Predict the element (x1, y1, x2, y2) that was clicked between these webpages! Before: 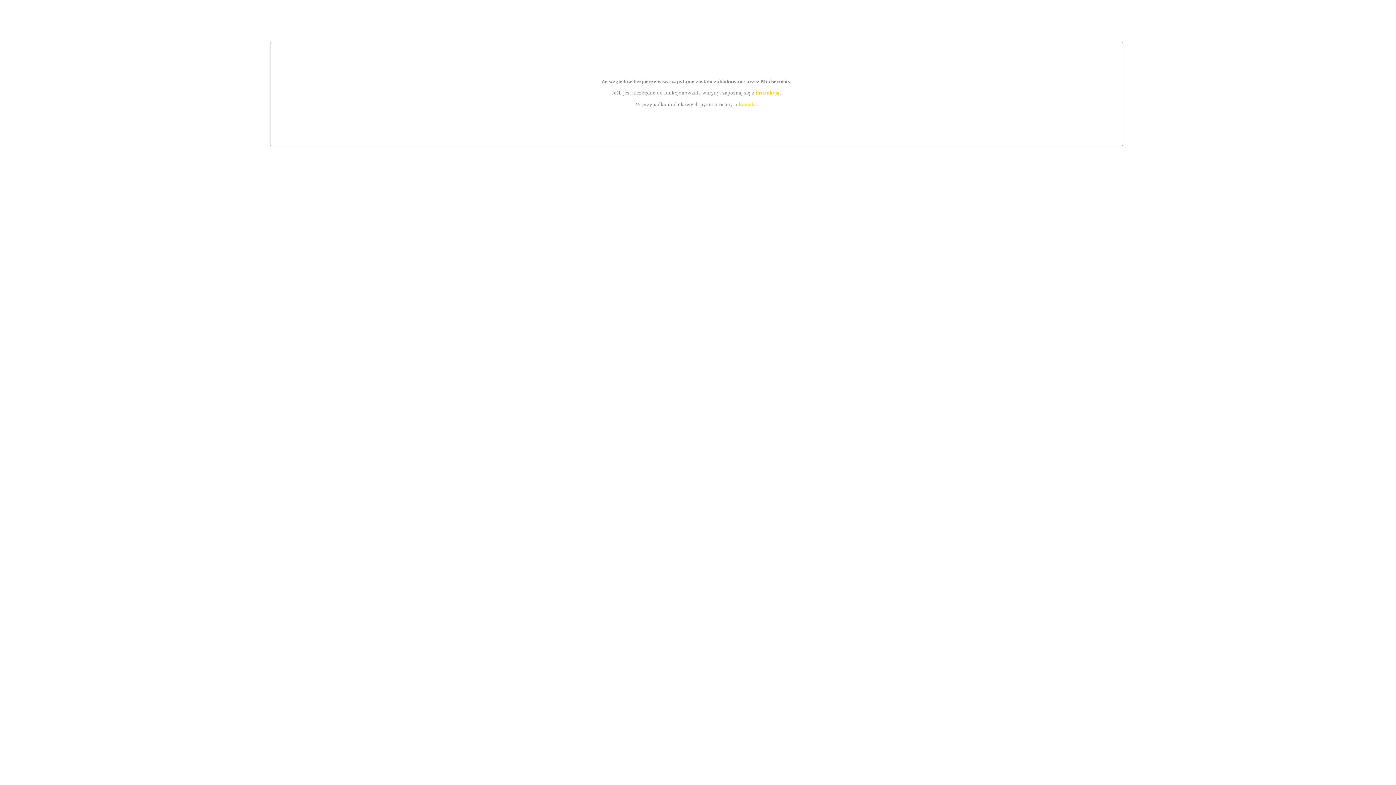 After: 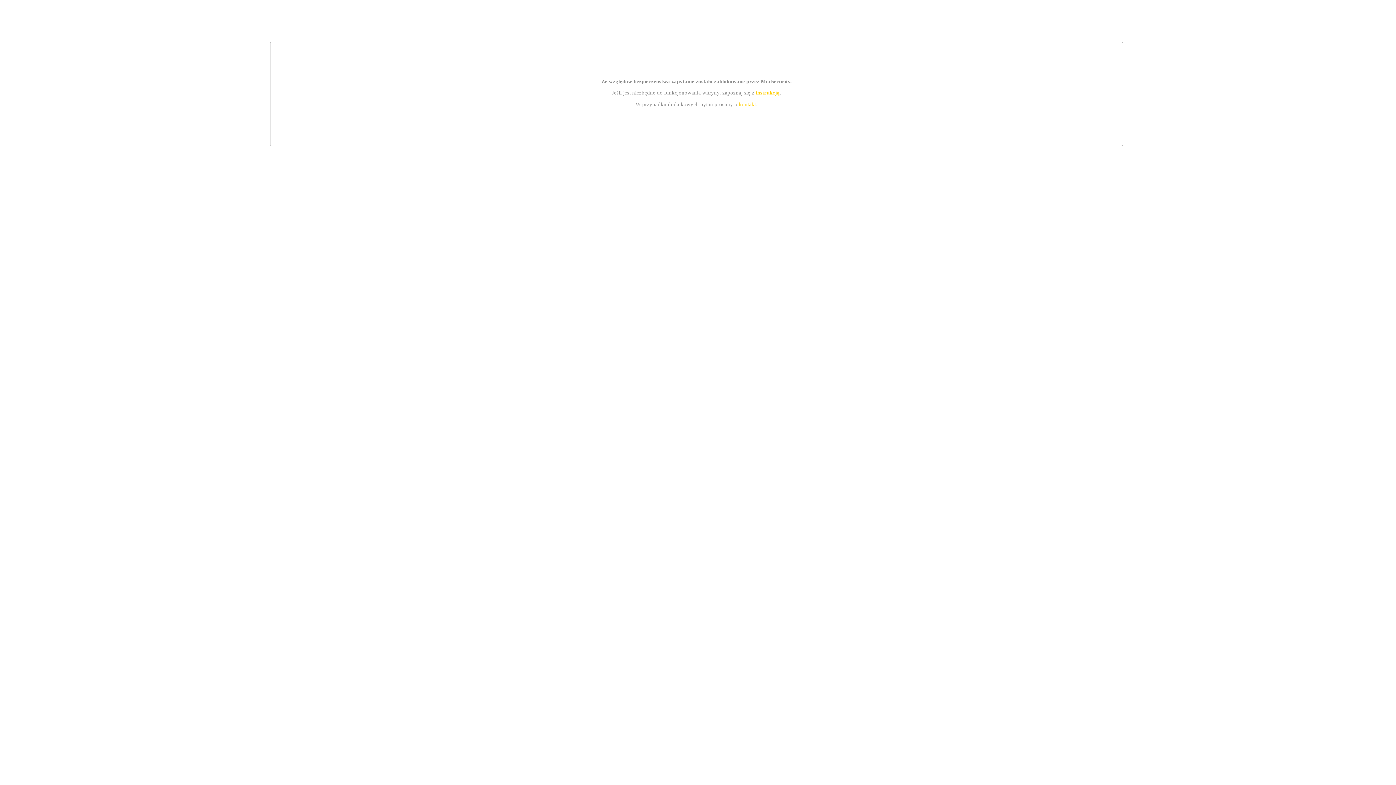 Action: bbox: (755, 89, 779, 95) label: instrukcją